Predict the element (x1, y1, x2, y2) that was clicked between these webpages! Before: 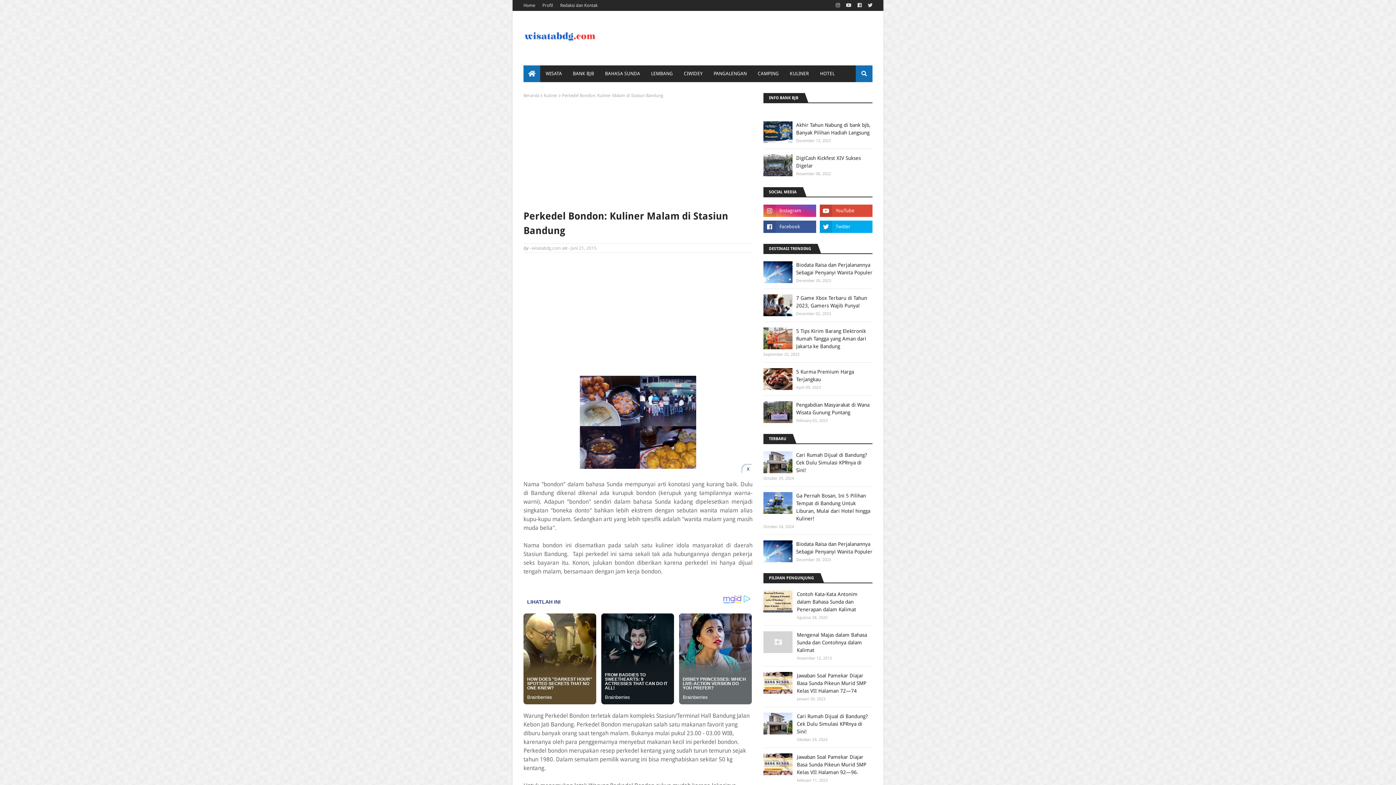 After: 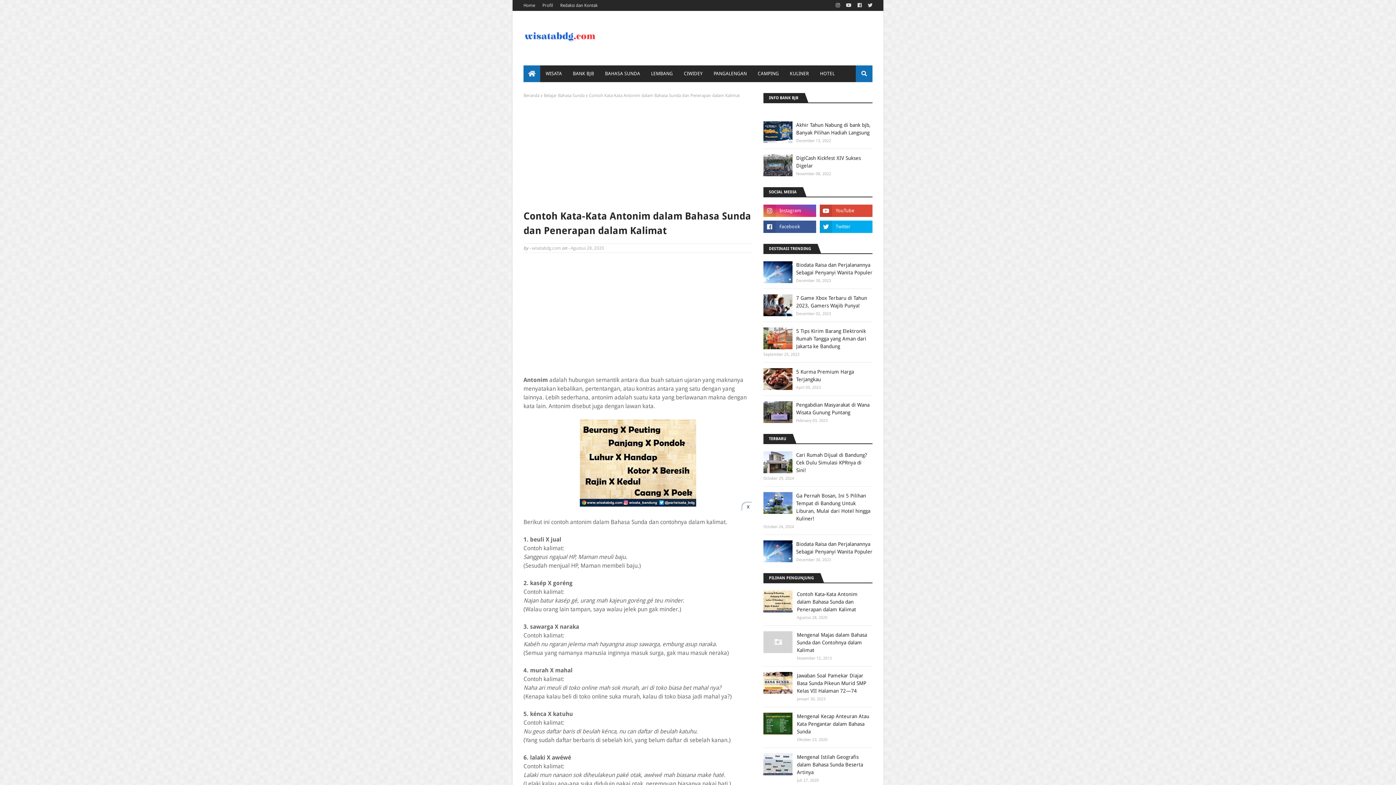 Action: bbox: (797, 590, 872, 613) label: Contoh Kata-Kata Antonim dalam Bahasa Sunda dan Penerapan dalam Kalimat